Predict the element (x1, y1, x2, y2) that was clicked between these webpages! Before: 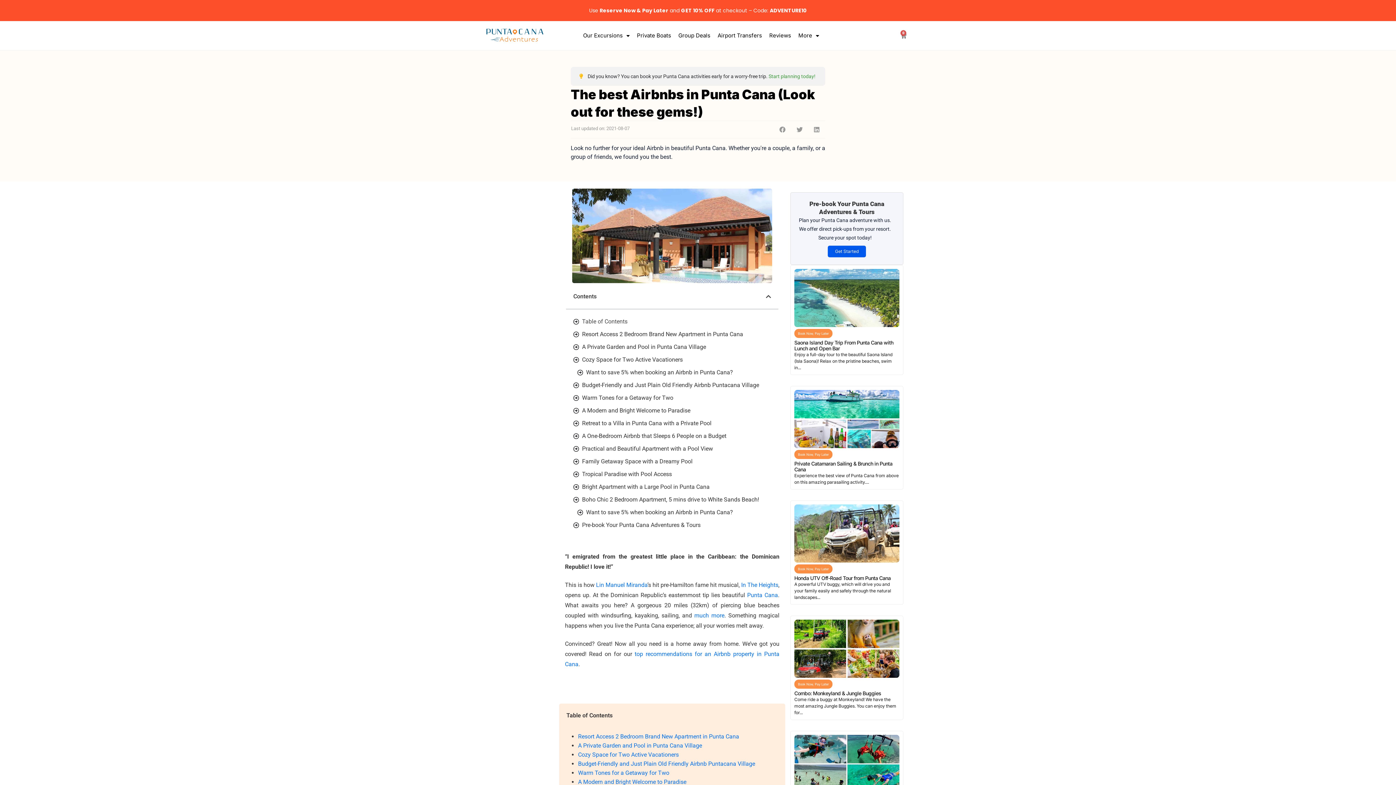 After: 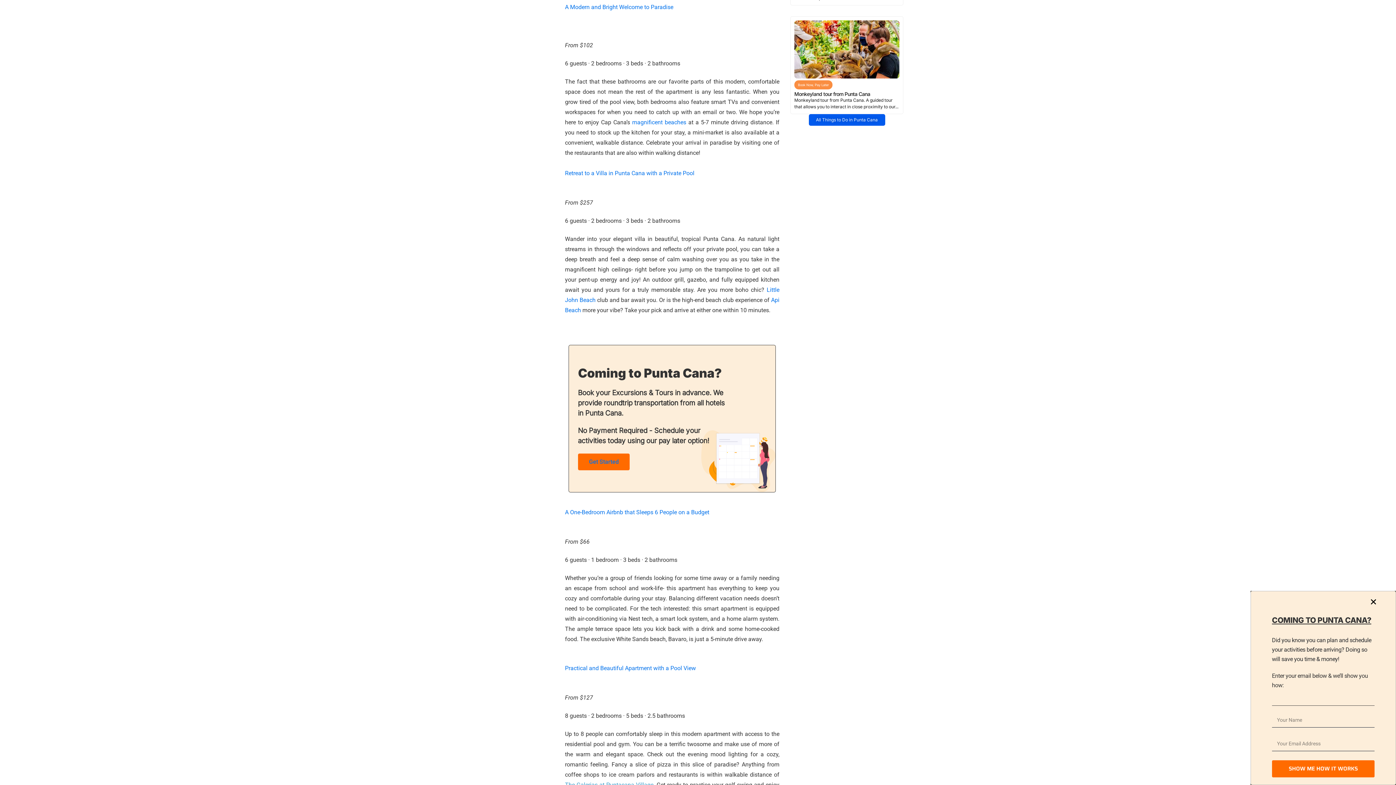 Action: bbox: (578, 778, 686, 785) label: A Modern and Bright Welcome to Paradise